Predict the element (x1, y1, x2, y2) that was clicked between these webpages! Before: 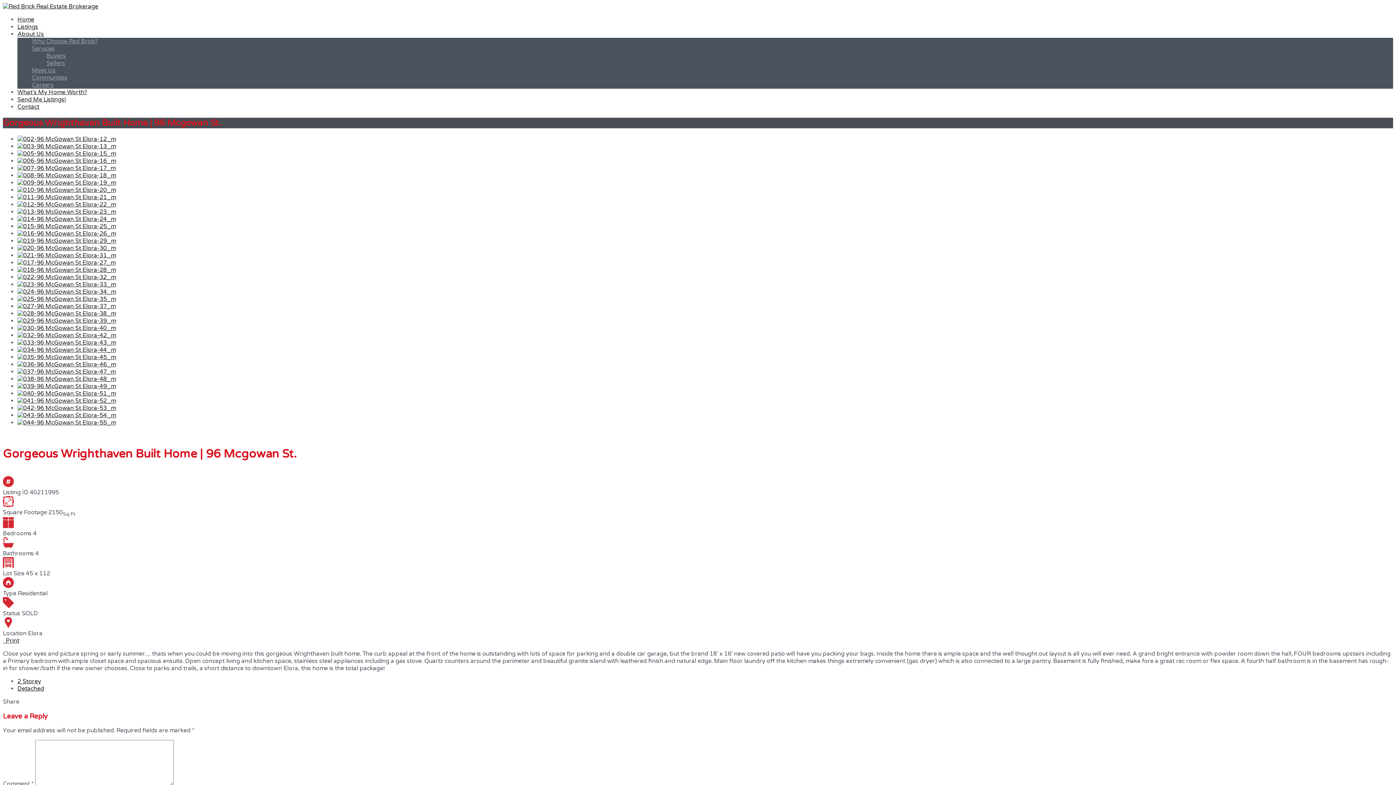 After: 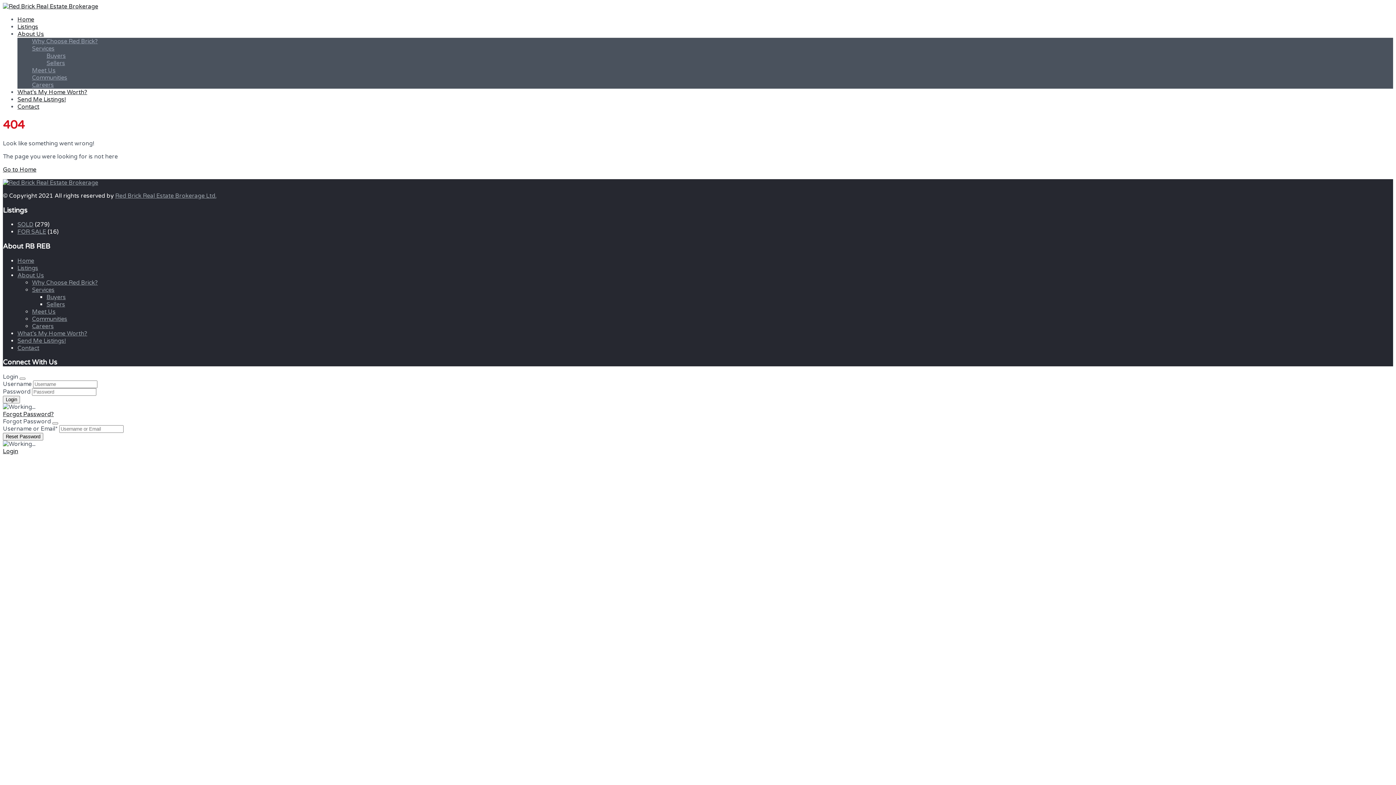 Action: bbox: (17, 150, 116, 157)